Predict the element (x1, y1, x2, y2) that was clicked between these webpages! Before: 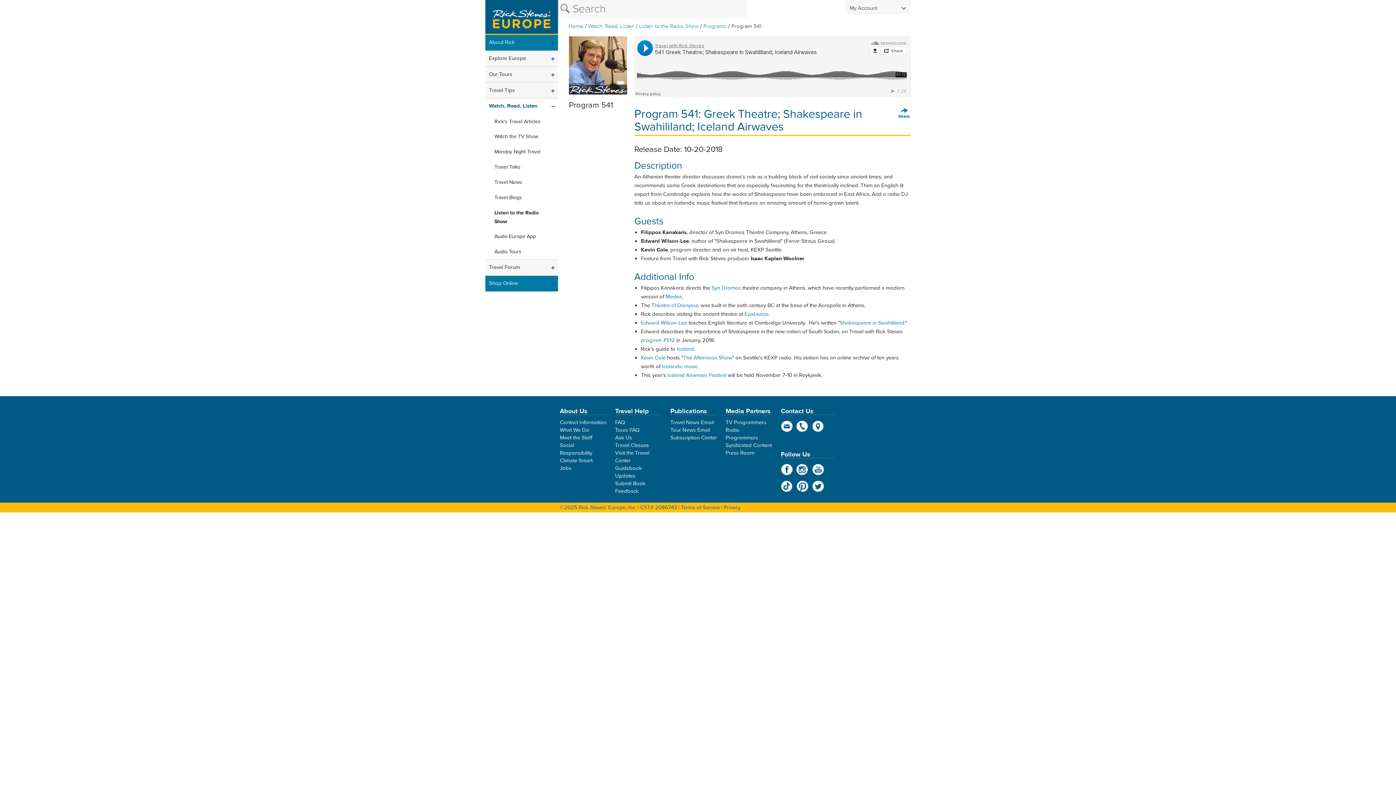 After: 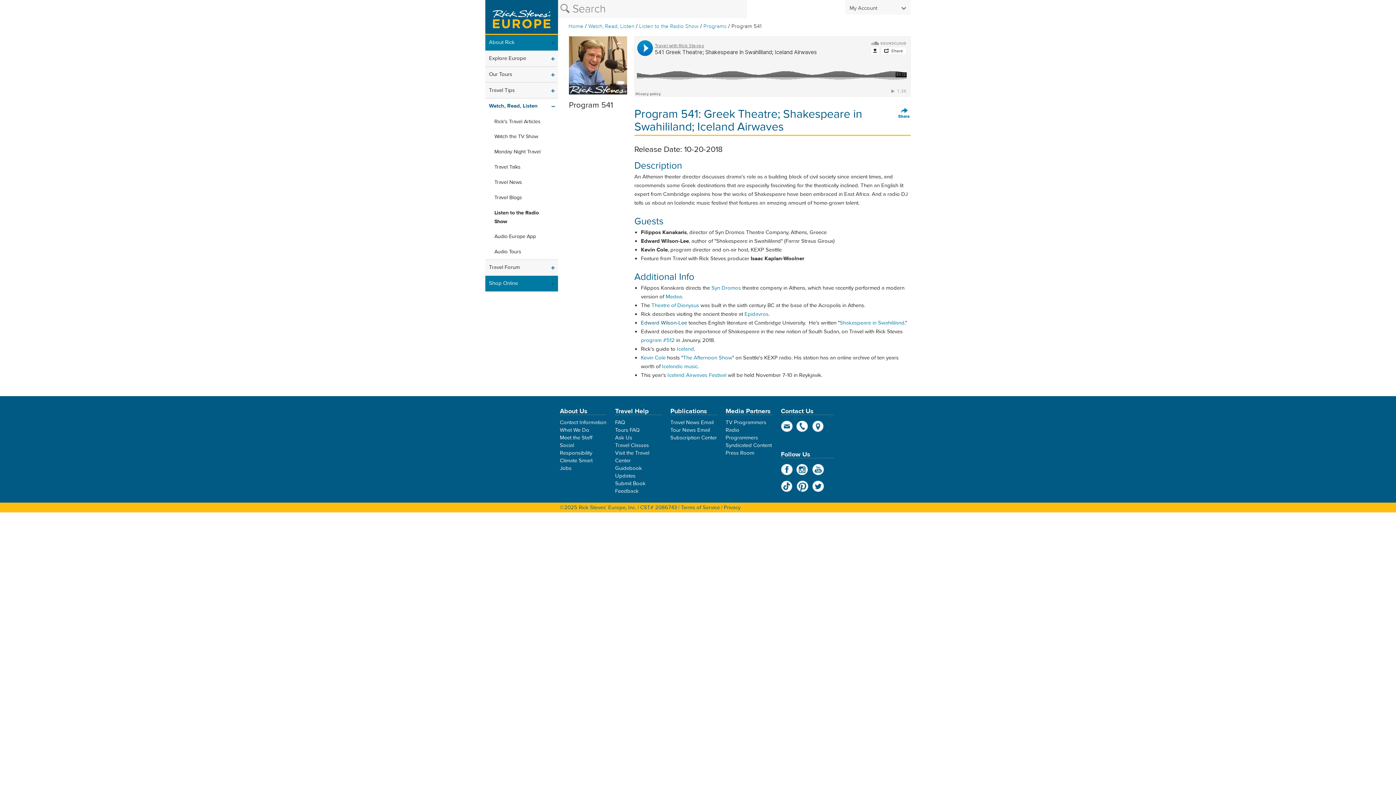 Action: label: Edward Wilson-Lee bbox: (641, 319, 687, 326)